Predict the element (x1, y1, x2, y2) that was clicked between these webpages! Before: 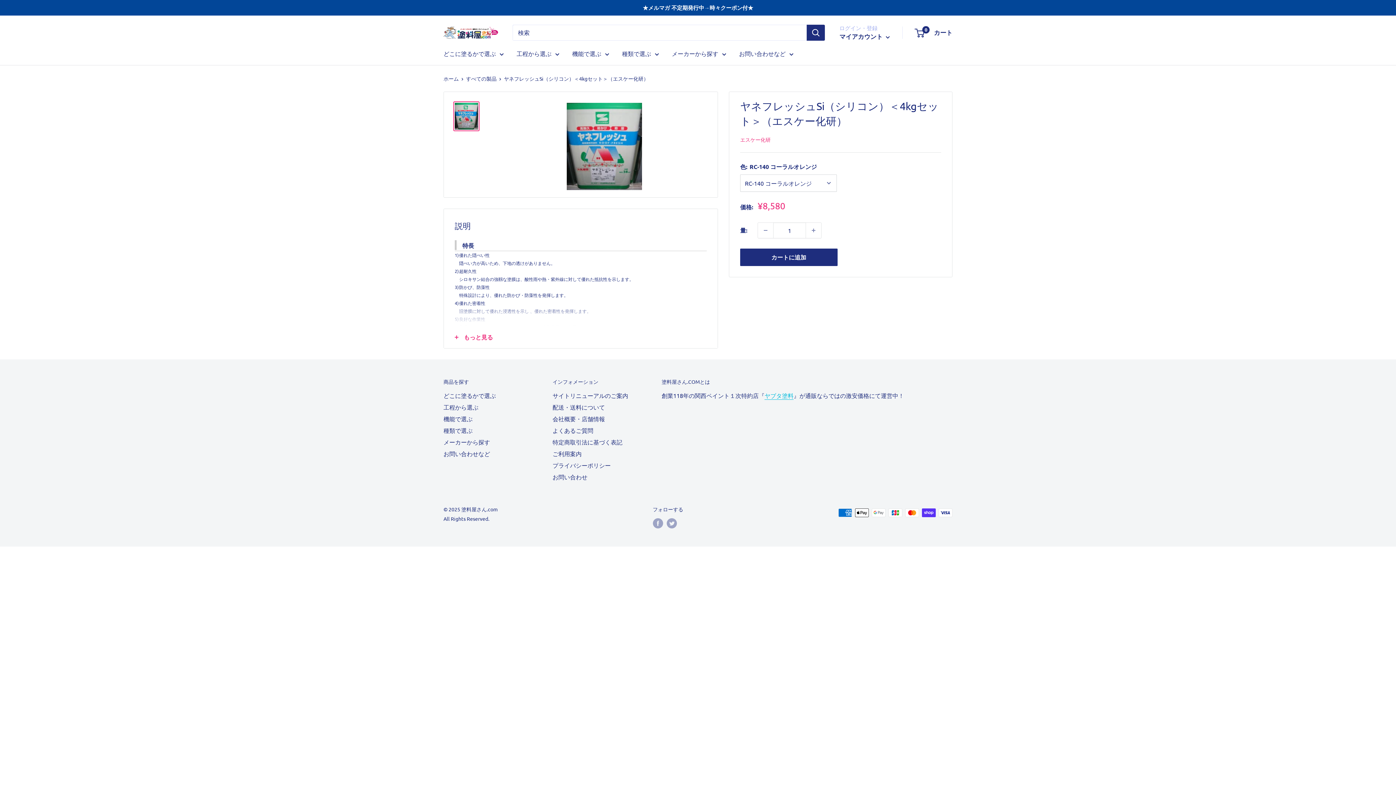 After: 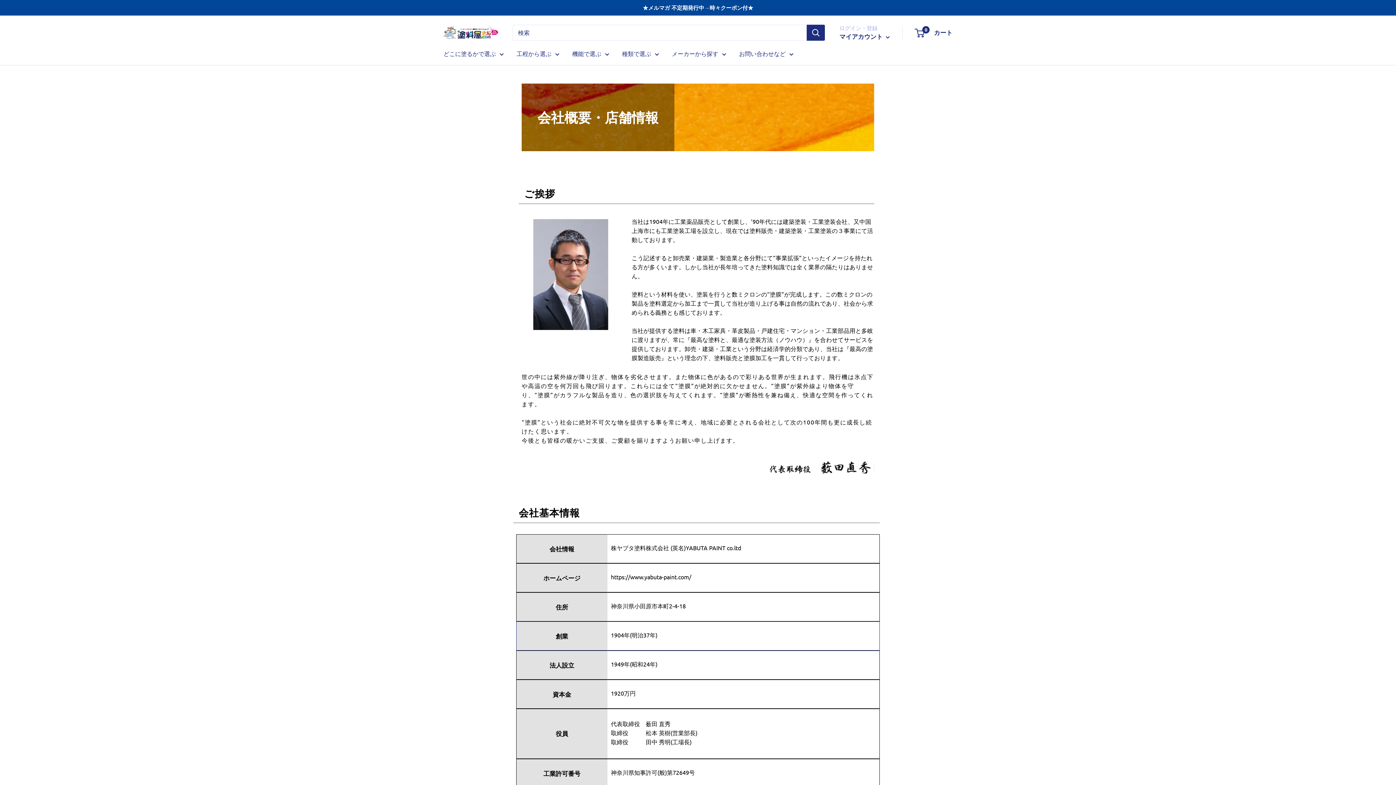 Action: bbox: (552, 413, 636, 424) label: 会社概要・店舗情報